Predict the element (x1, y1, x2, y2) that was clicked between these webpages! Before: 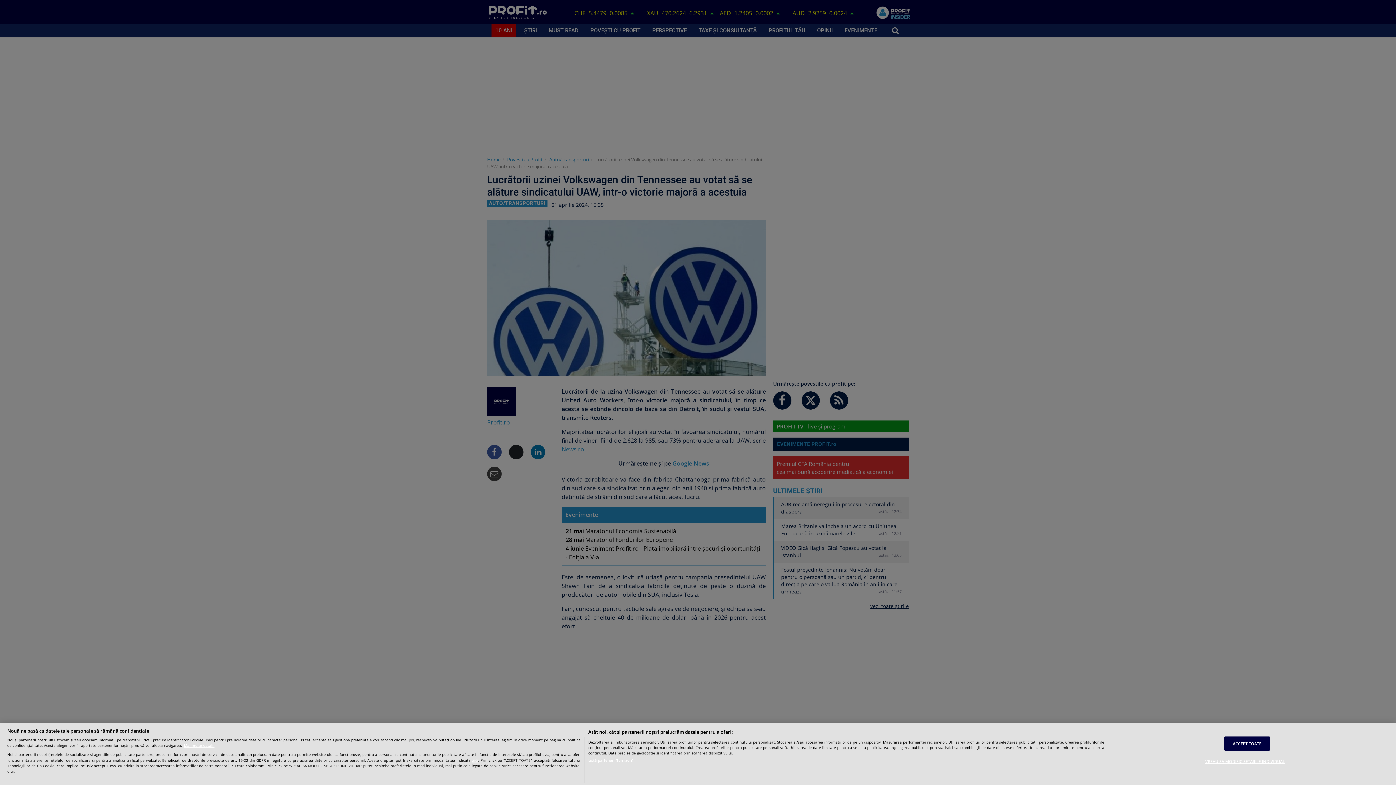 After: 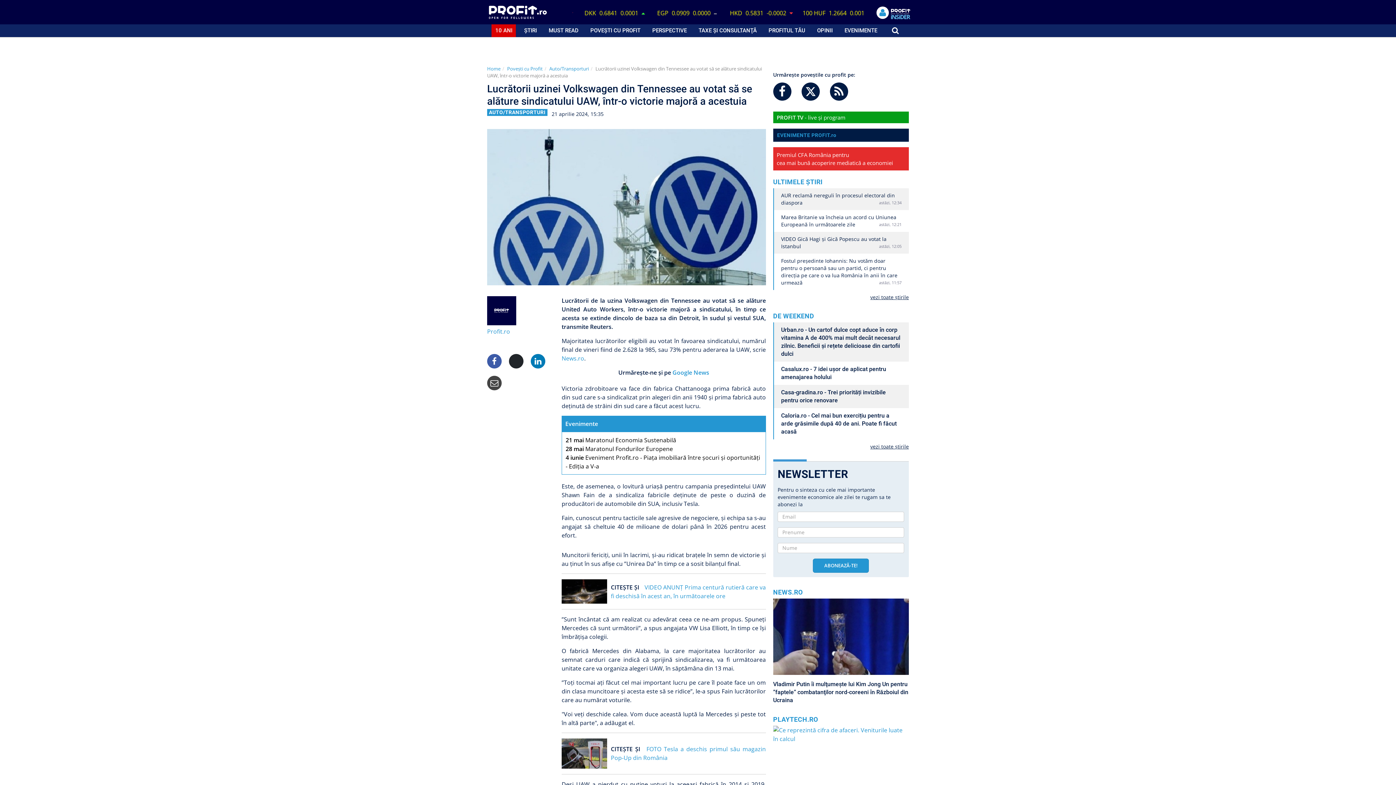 Action: label: ACCEPT TOATE bbox: (1224, 736, 1270, 751)